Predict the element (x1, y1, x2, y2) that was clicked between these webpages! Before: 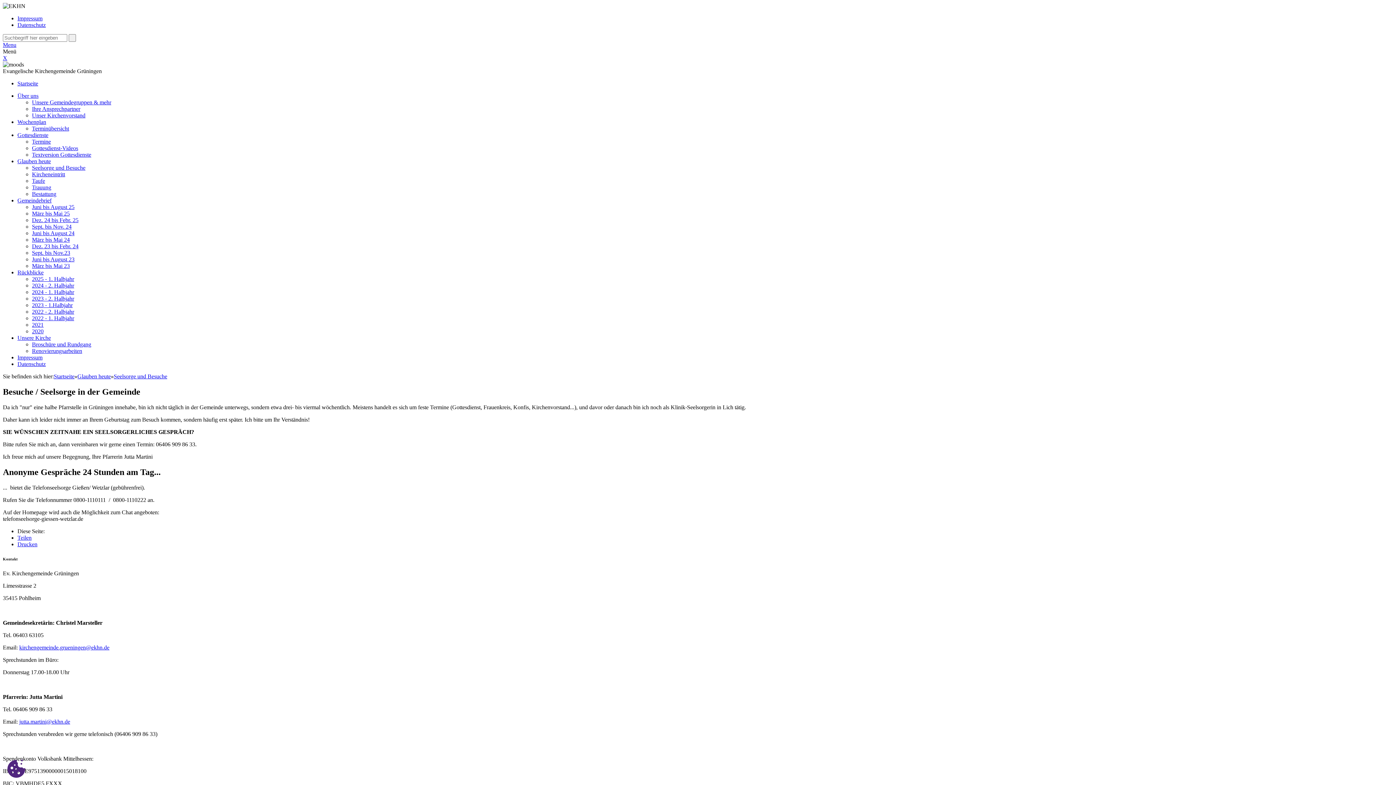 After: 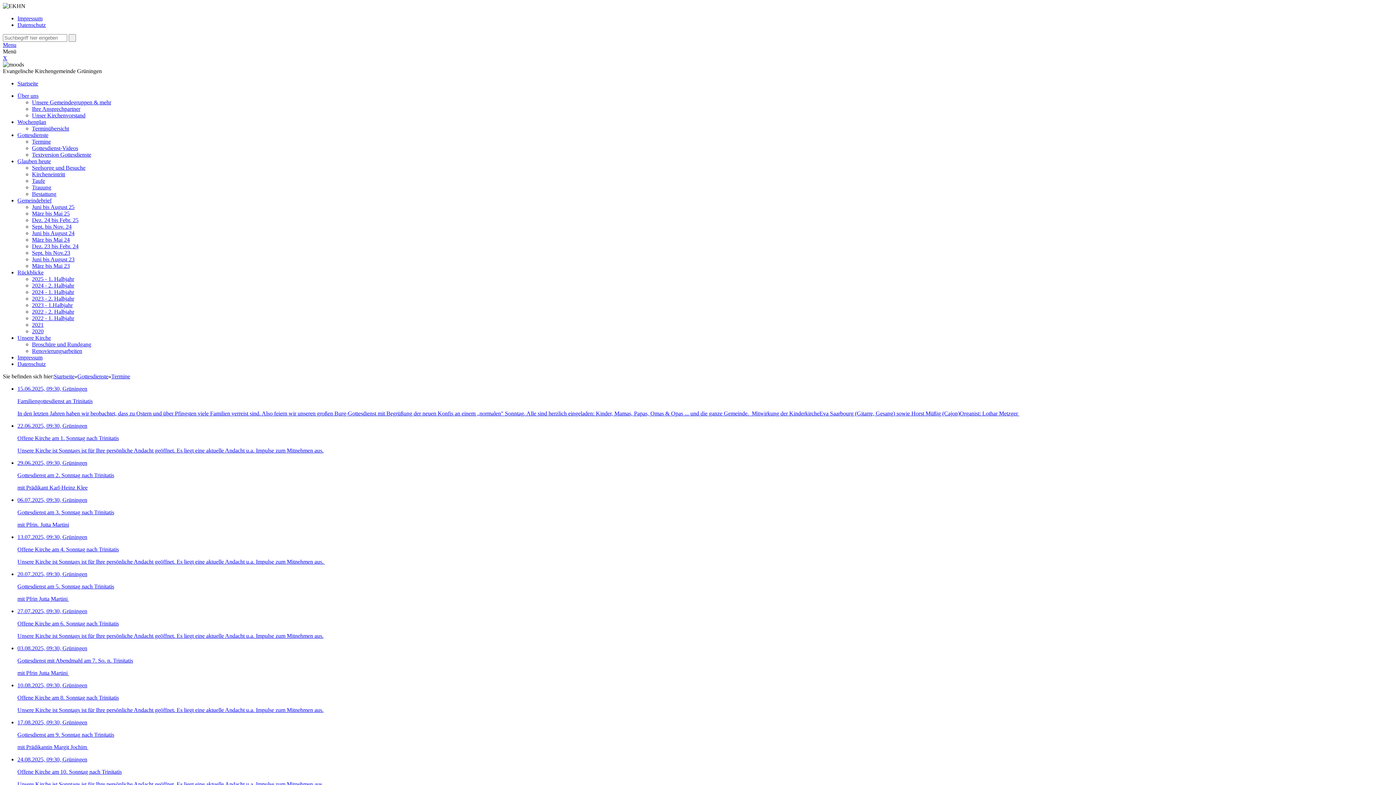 Action: label: Termine bbox: (32, 138, 50, 144)